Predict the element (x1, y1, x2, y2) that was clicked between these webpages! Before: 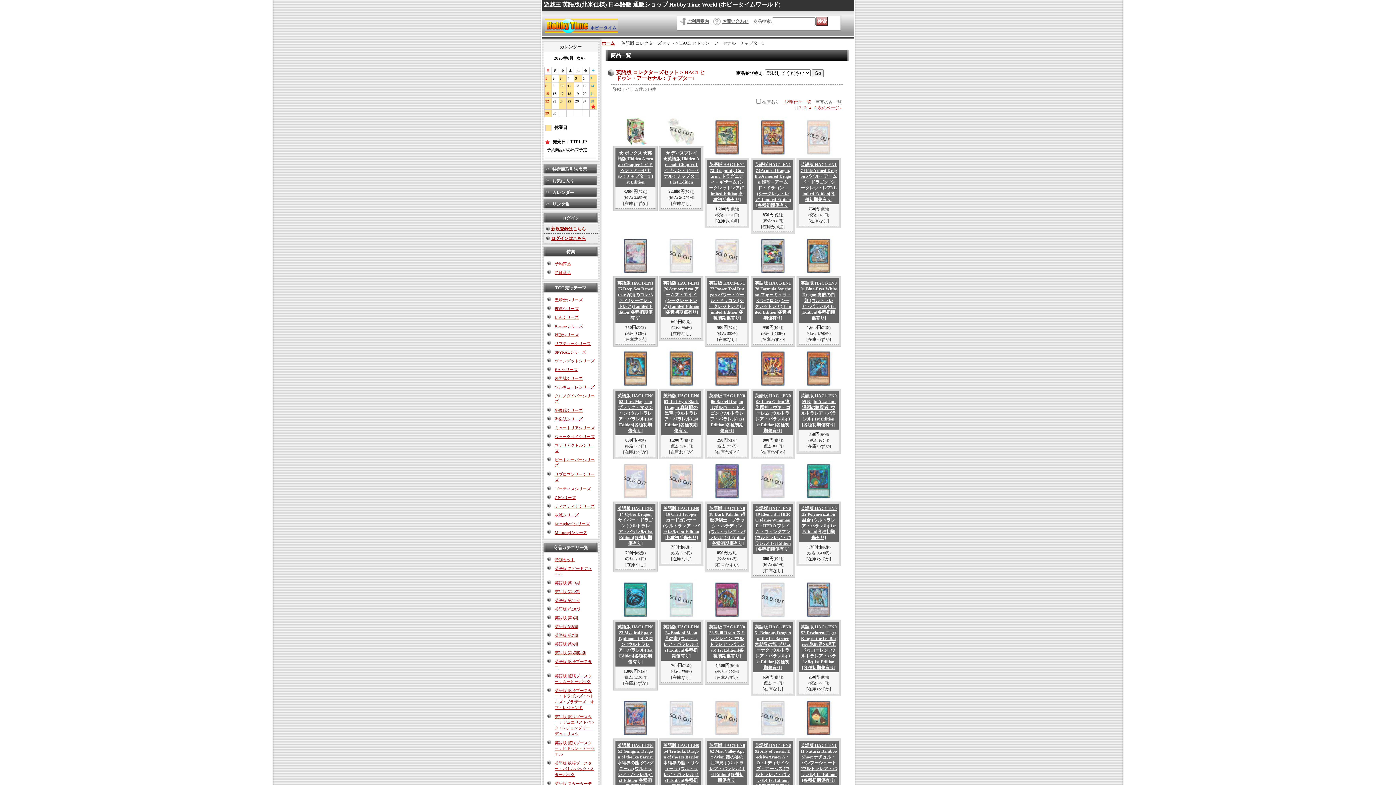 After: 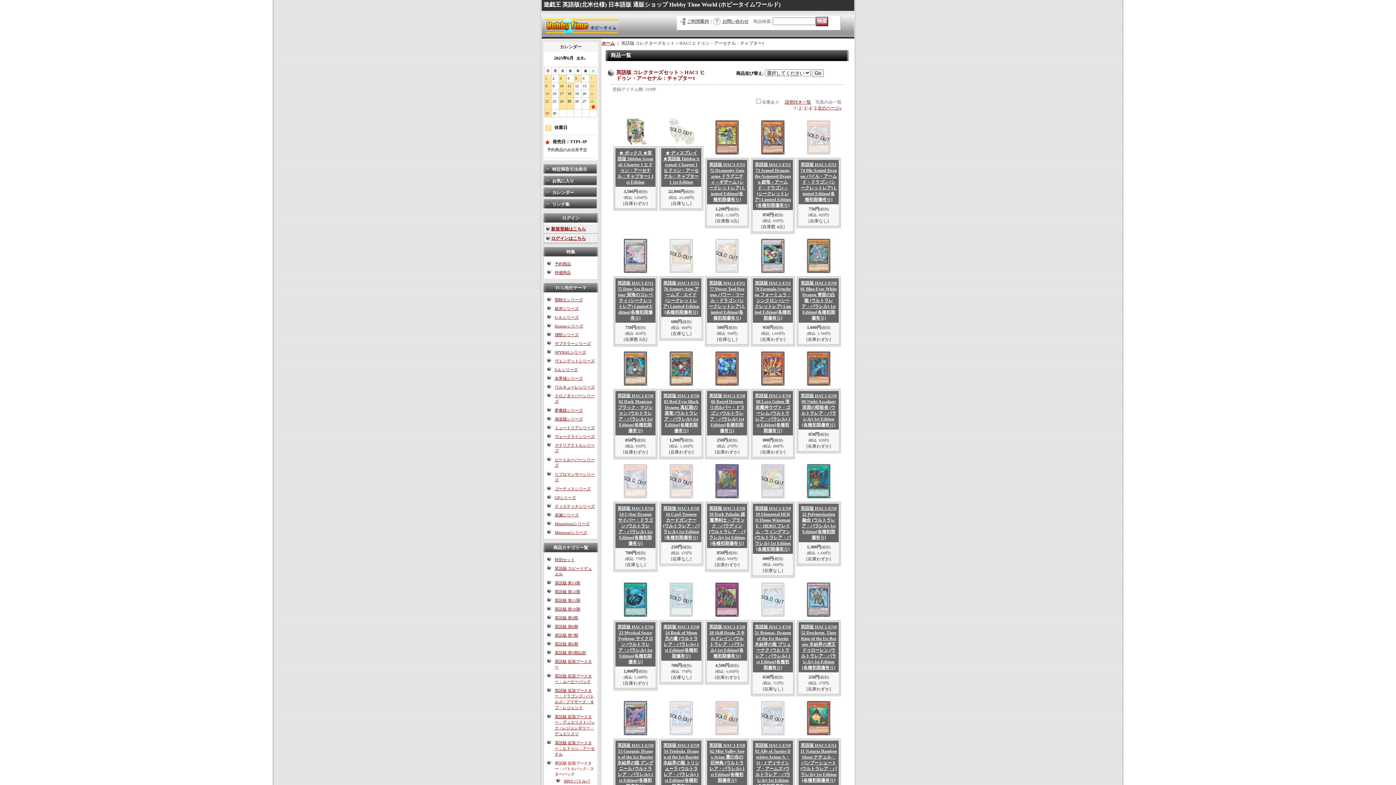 Action: bbox: (554, 761, 594, 777) label: 英語版 拡張ブースター：バトルパック / スターパック